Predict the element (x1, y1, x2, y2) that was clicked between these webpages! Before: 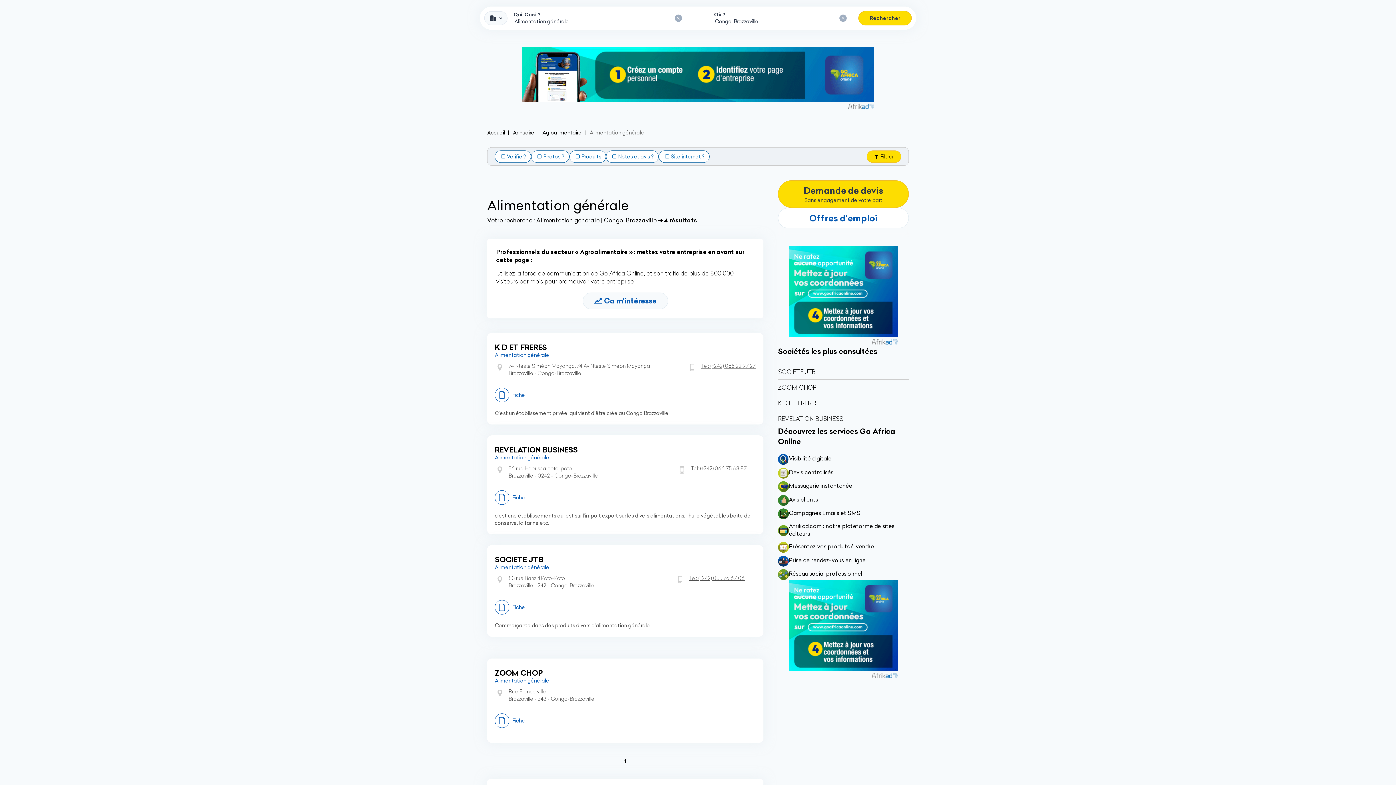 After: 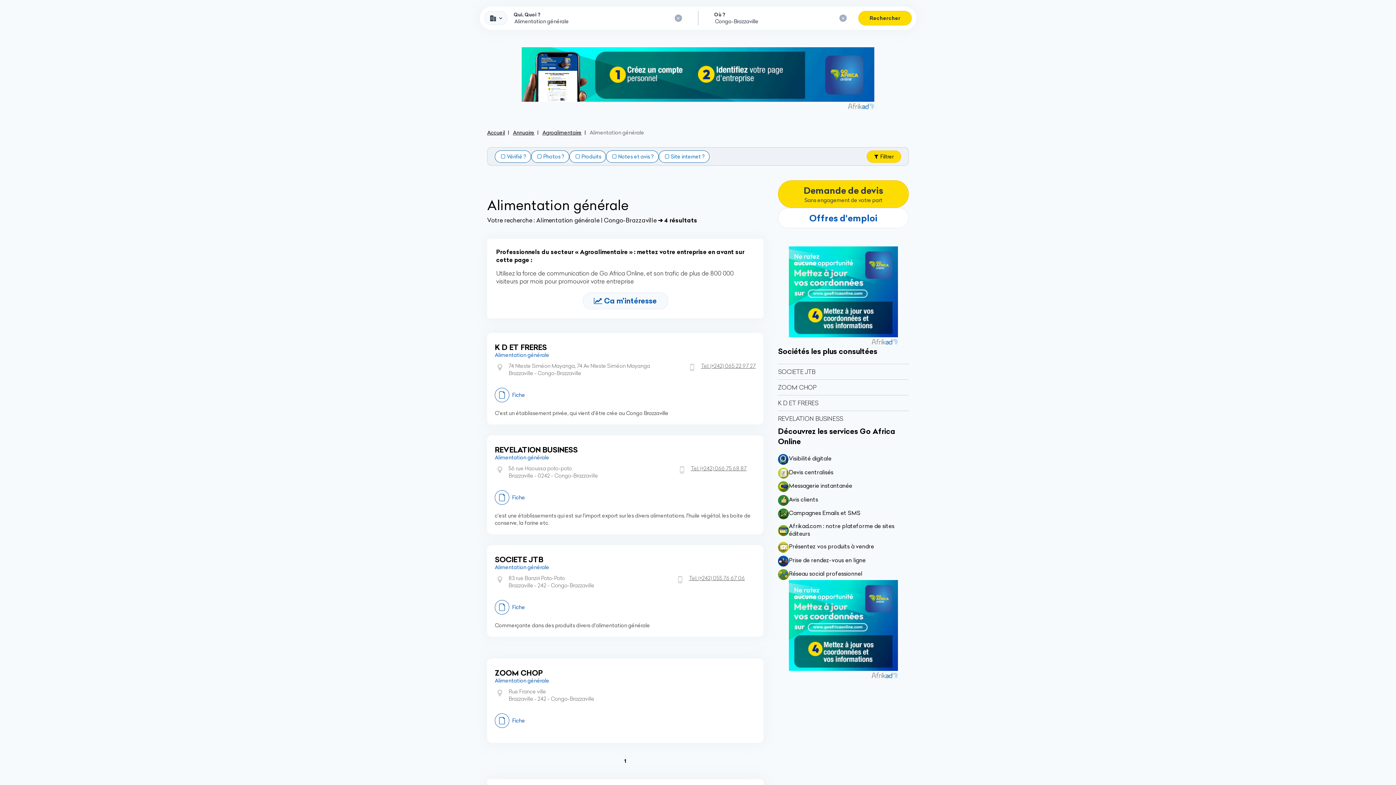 Action: bbox: (589, 129, 644, 136) label: Alimentation générale